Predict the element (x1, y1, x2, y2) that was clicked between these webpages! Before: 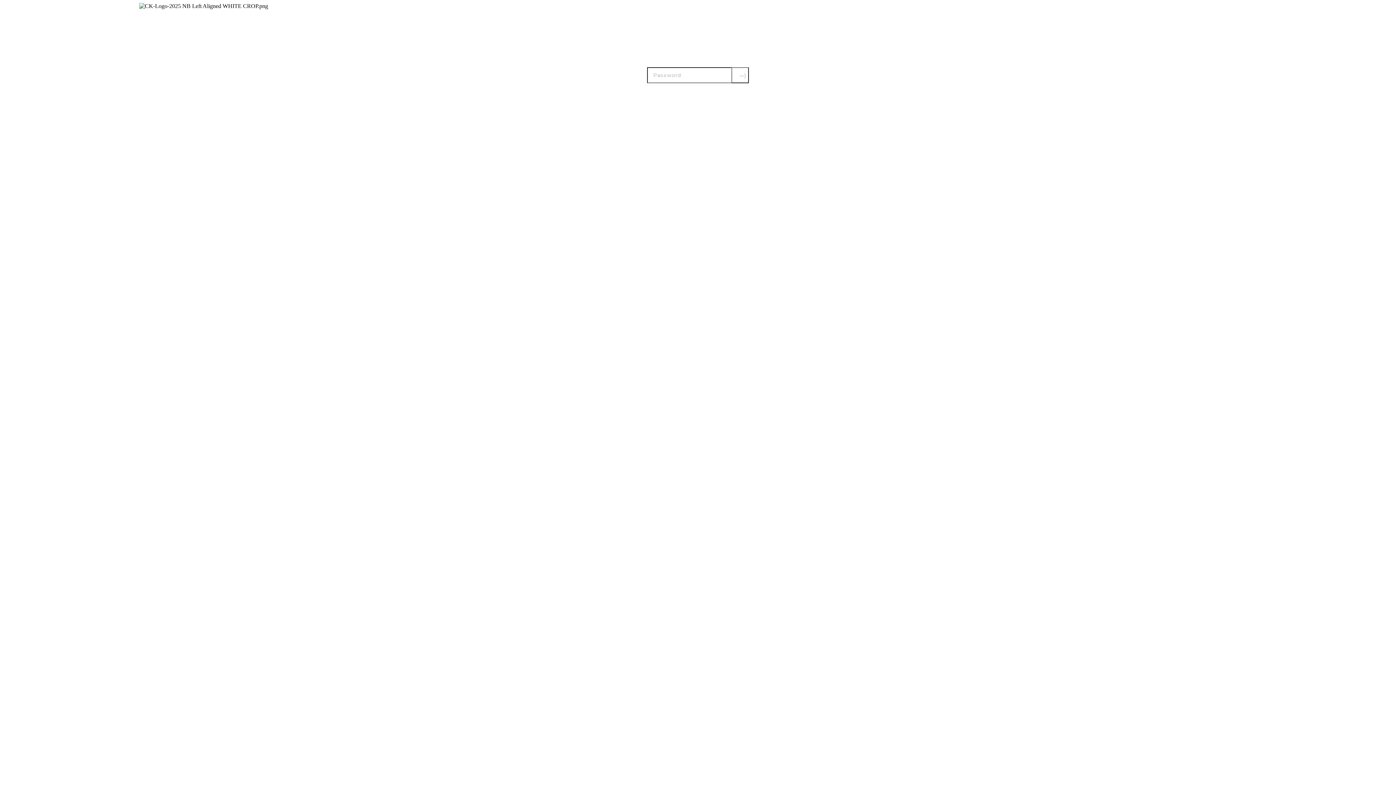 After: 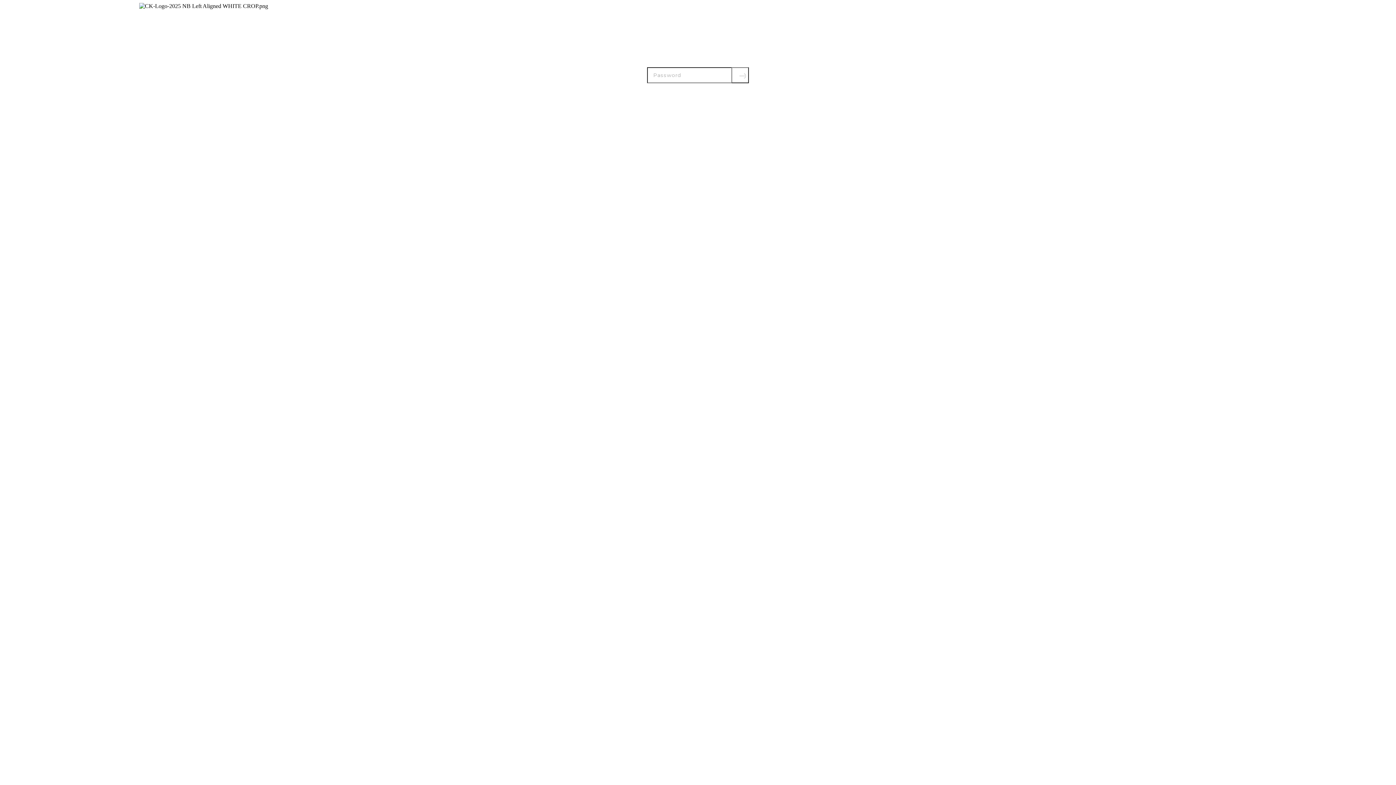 Action: label: Submit bbox: (731, 67, 749, 83)